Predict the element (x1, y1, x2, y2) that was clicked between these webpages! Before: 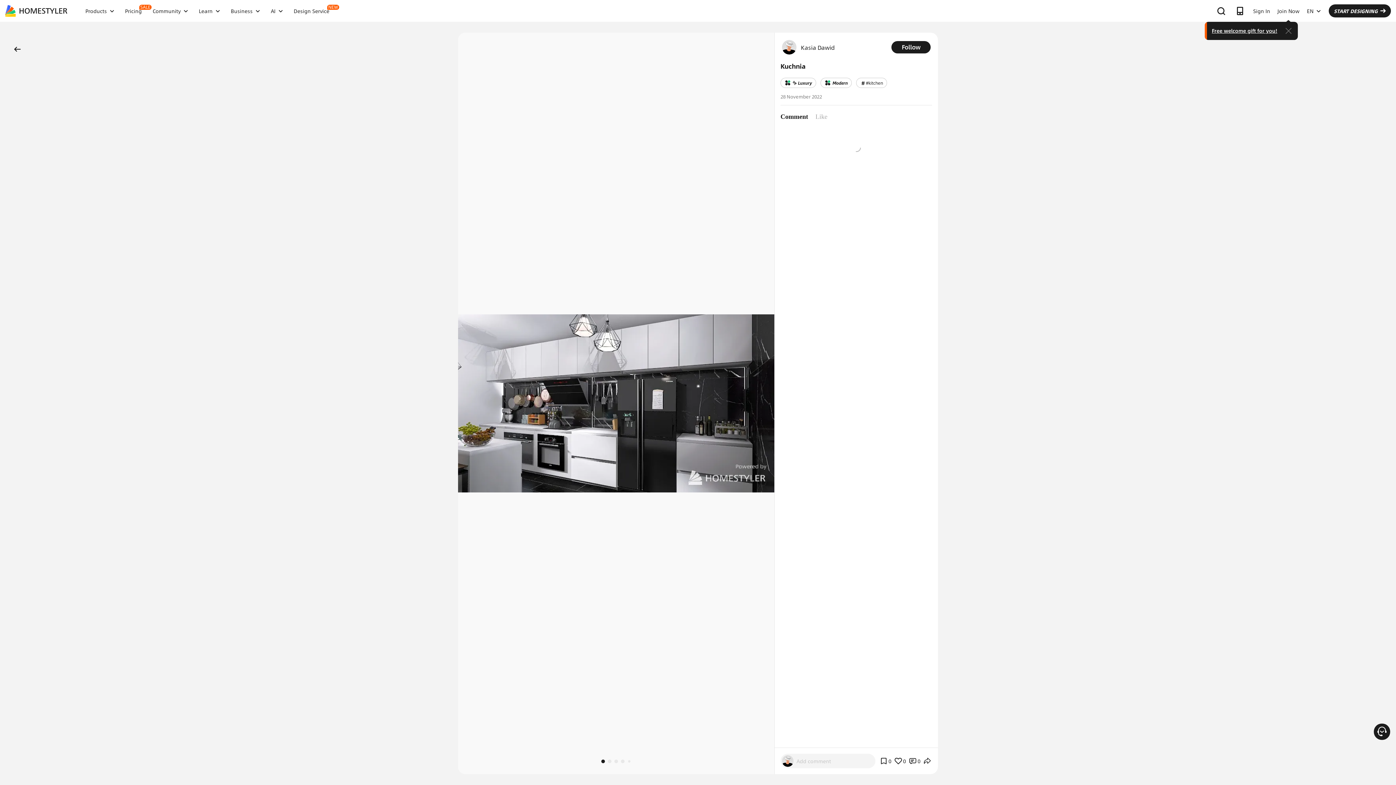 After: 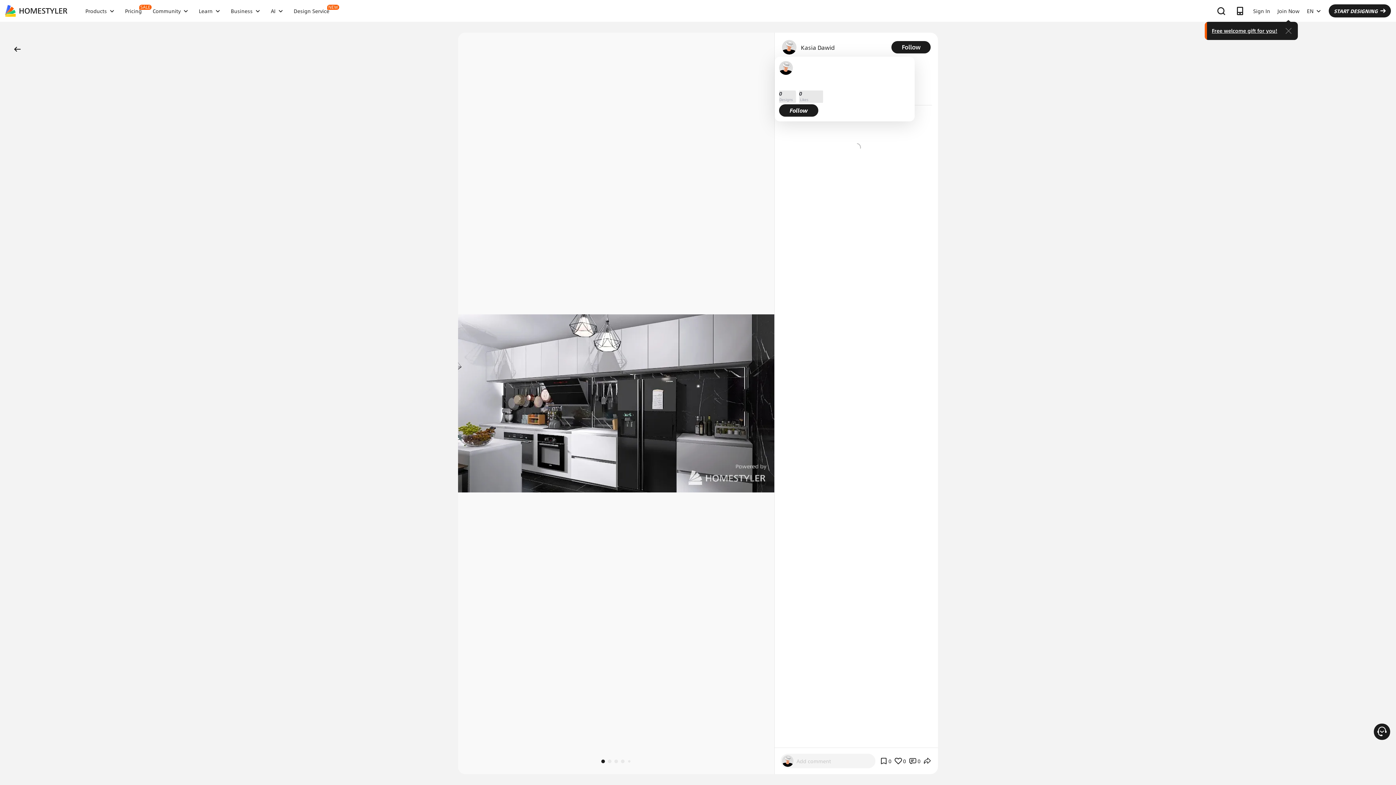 Action: bbox: (782, 40, 796, 54)